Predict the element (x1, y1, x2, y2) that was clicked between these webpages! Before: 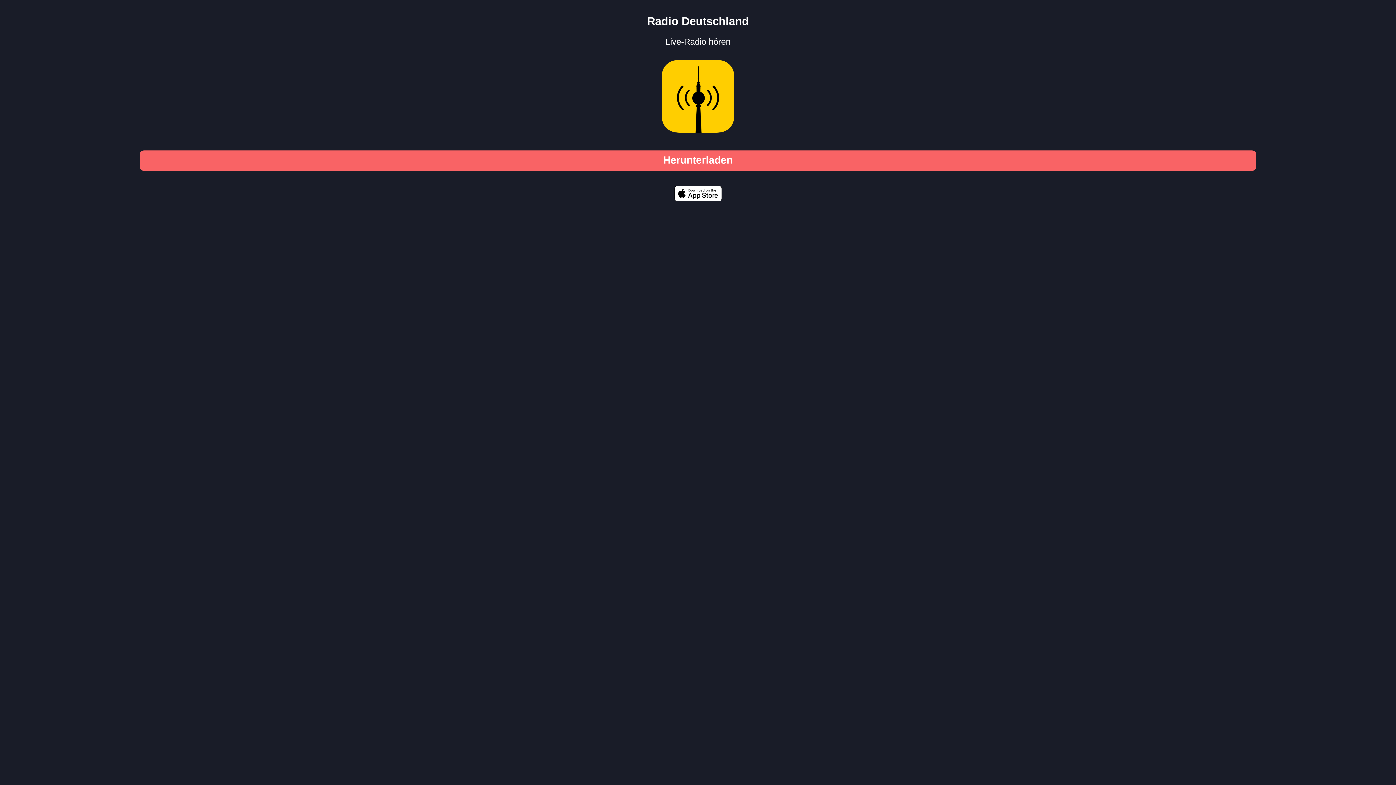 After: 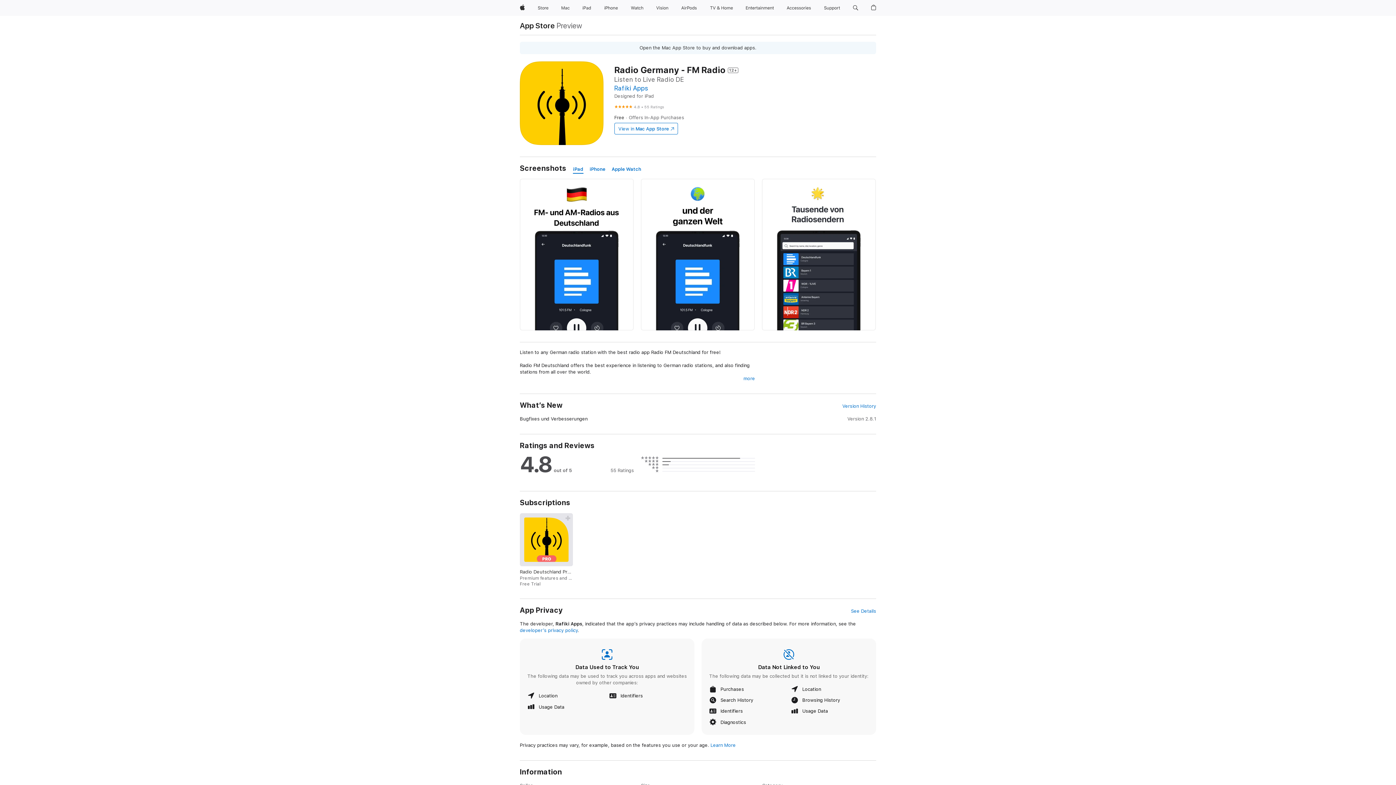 Action: label: Herunterladen bbox: (657, 154, 739, 166)